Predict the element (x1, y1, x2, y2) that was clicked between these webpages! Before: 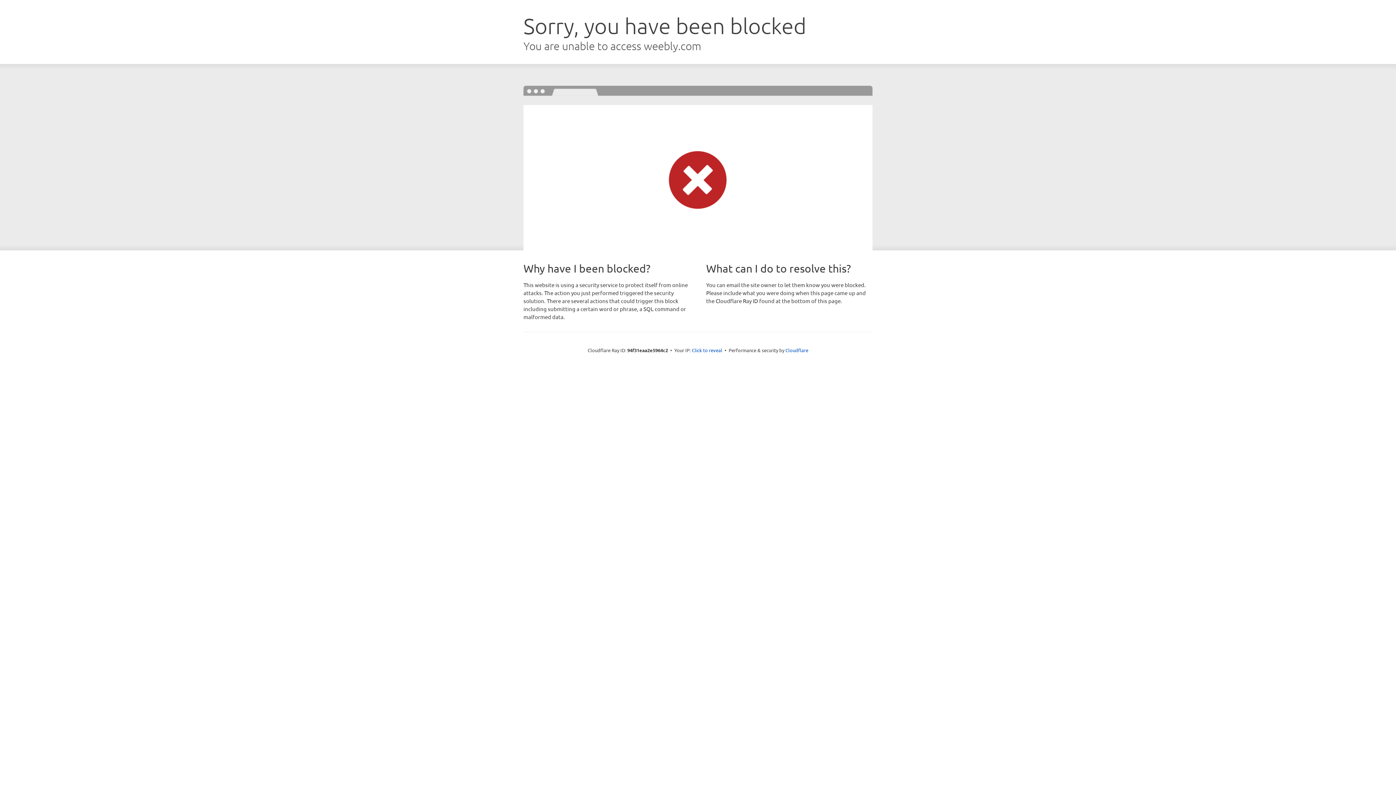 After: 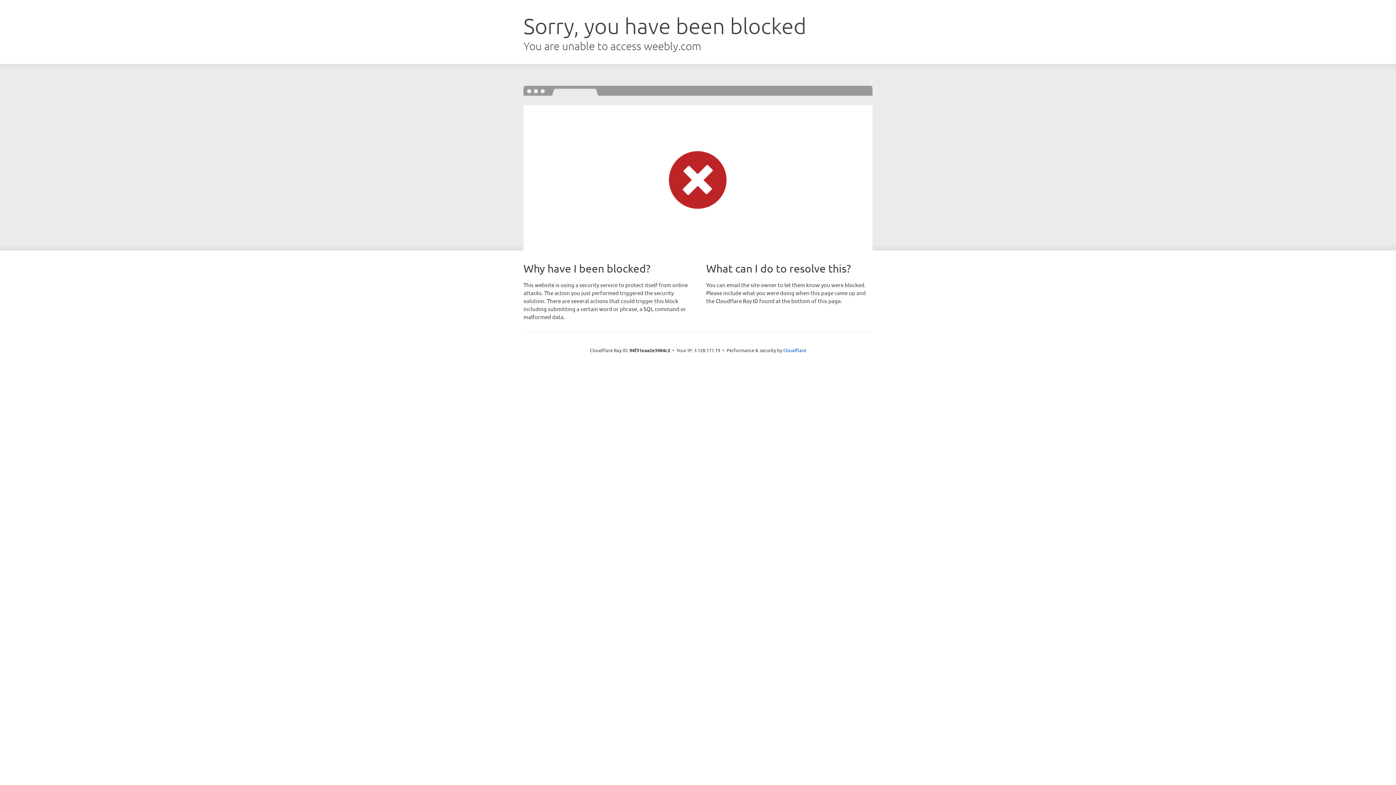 Action: label: Click to reveal bbox: (692, 346, 722, 353)